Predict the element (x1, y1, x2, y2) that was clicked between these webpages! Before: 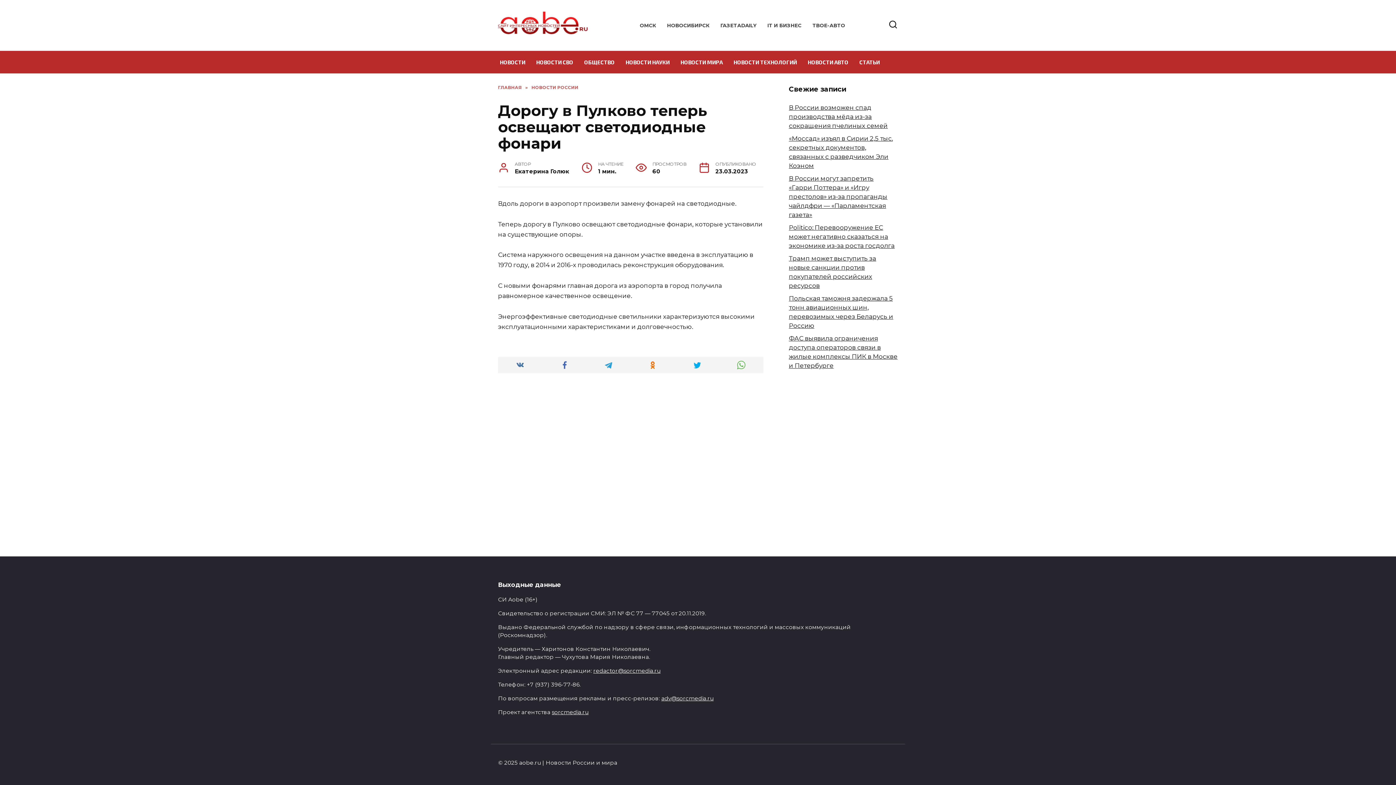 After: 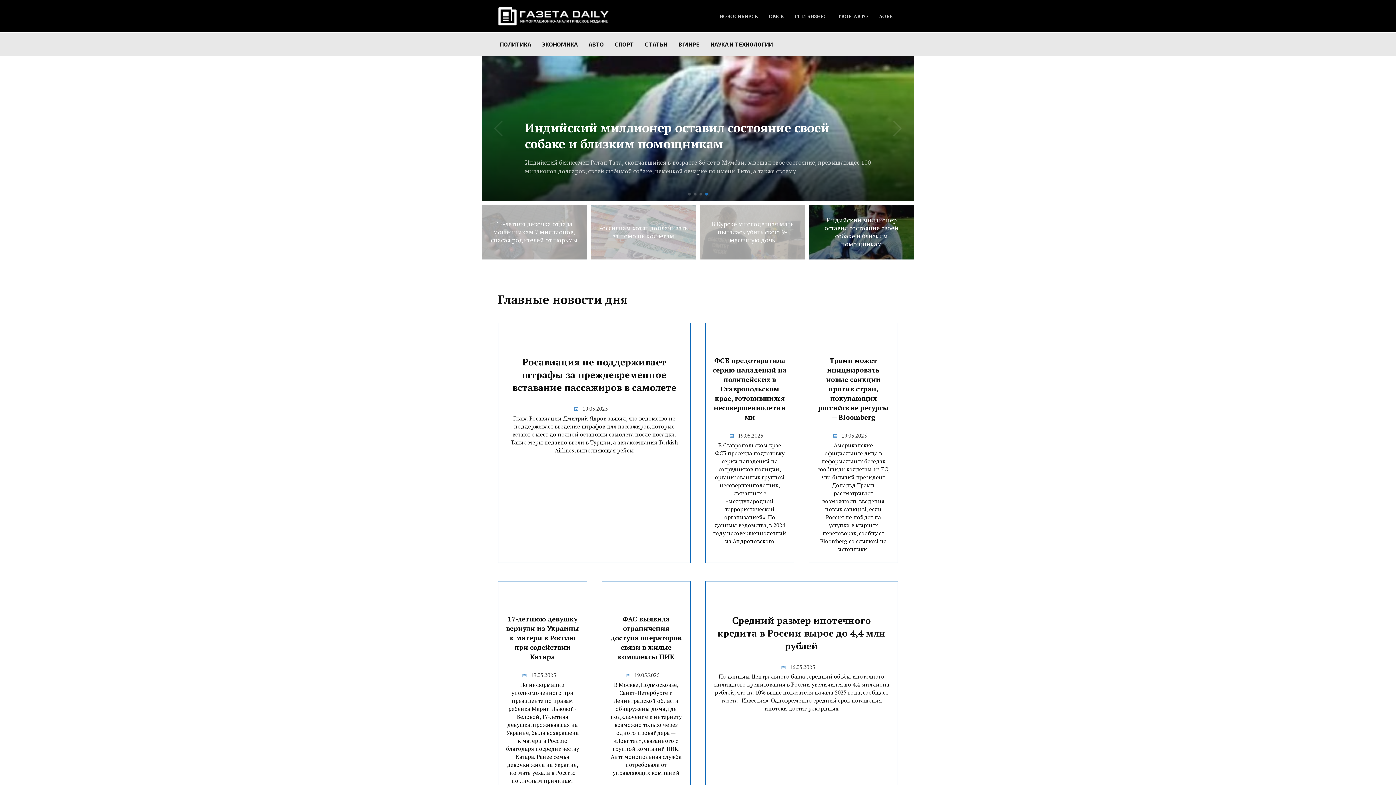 Action: label: ГАЗЕТАDAILY bbox: (720, 22, 756, 28)